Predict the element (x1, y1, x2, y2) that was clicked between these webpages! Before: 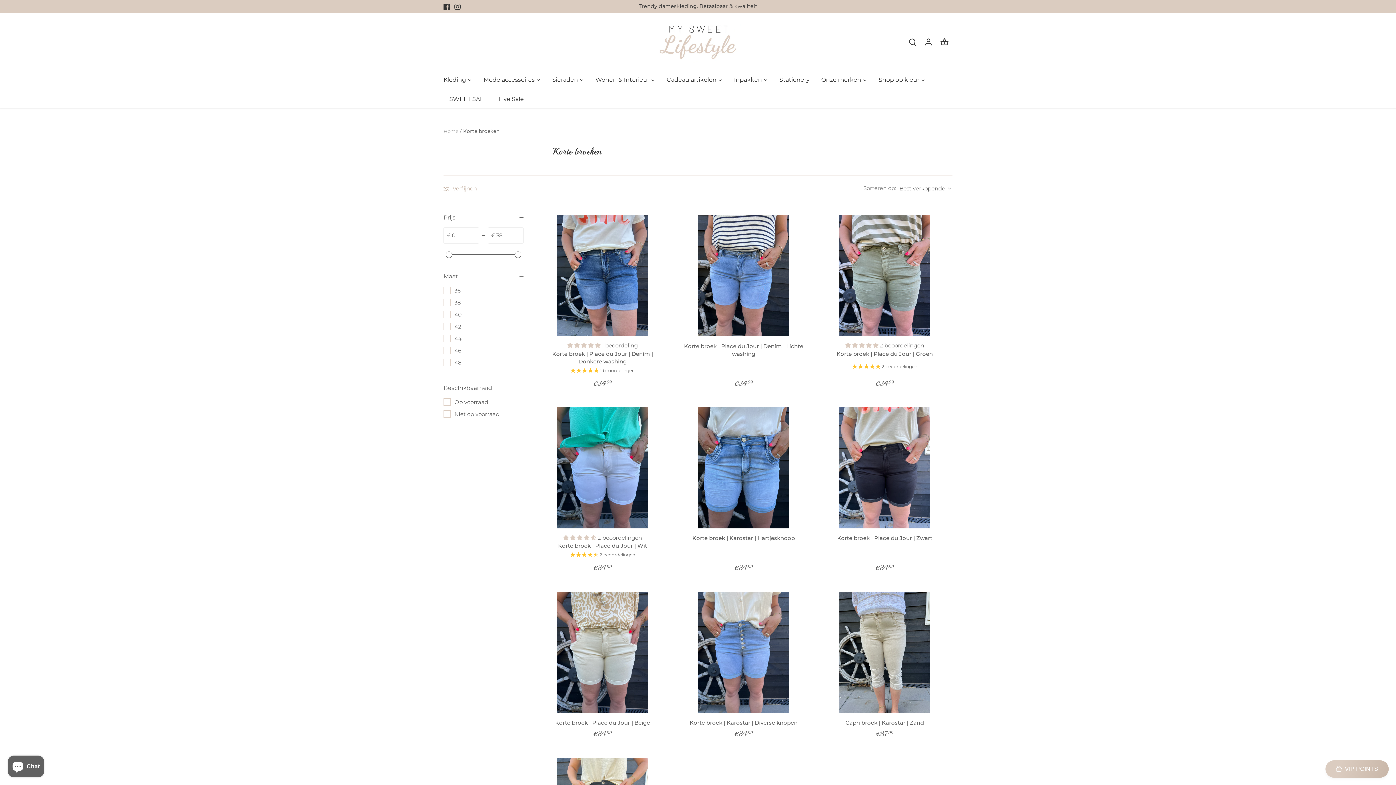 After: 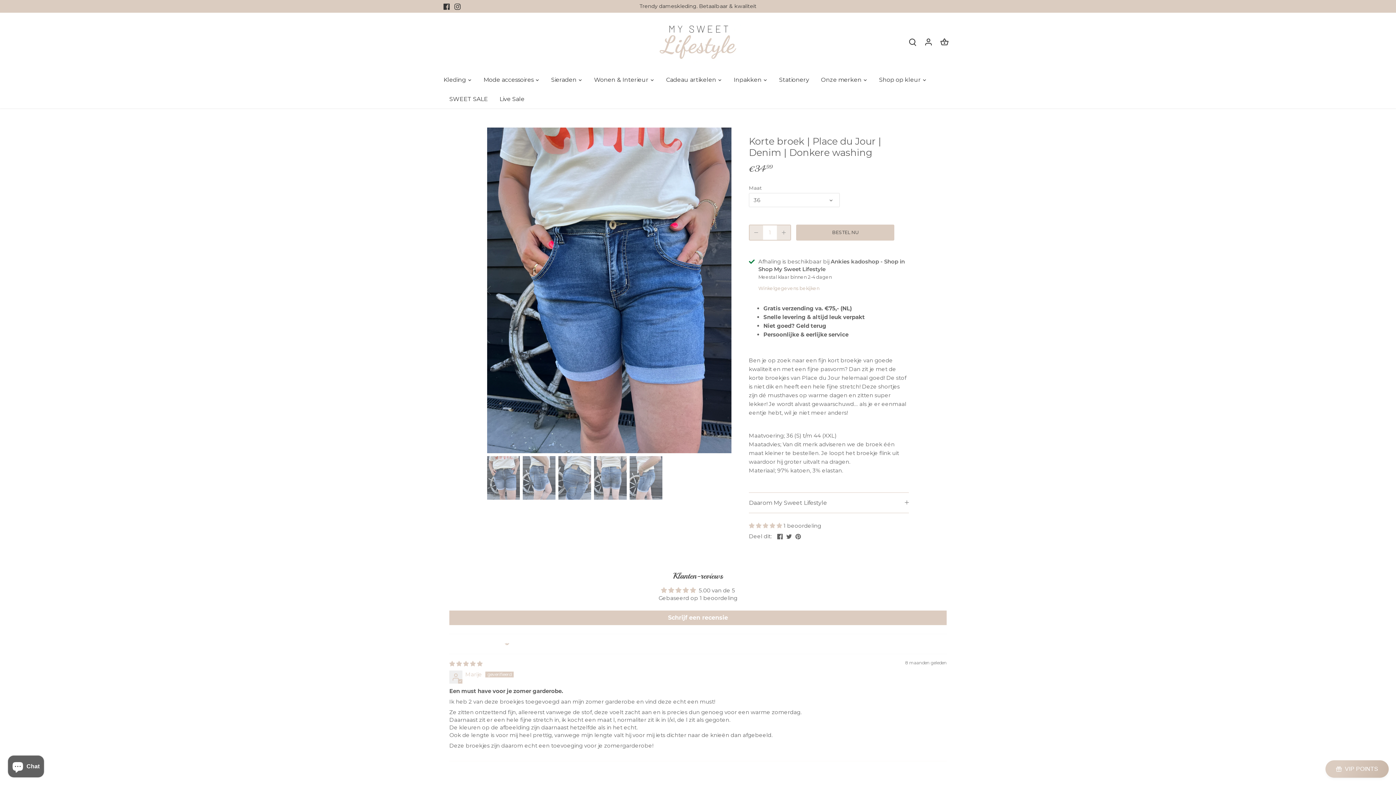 Action: label: Korte broek | Place du Jour | Denim | Donkere washing bbox: (542, 349, 663, 365)